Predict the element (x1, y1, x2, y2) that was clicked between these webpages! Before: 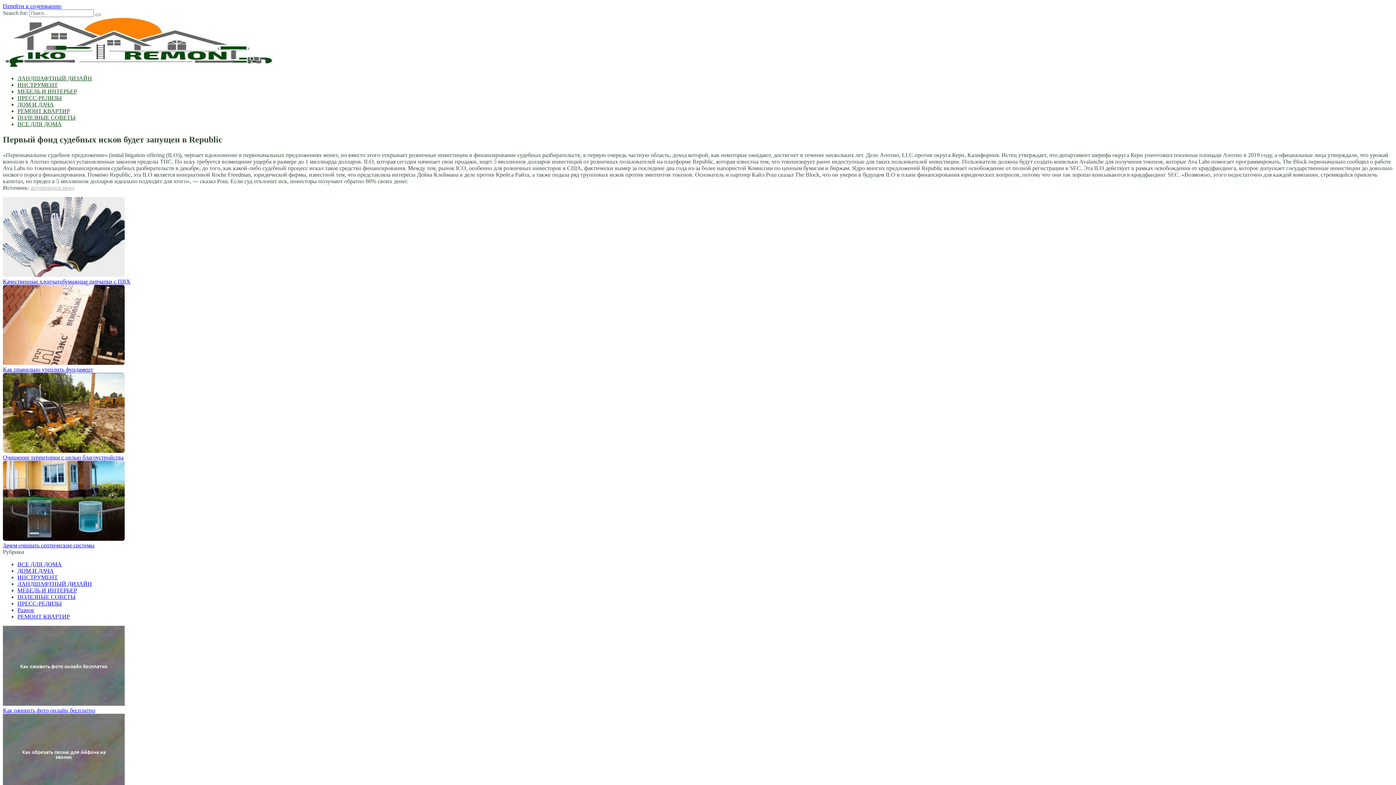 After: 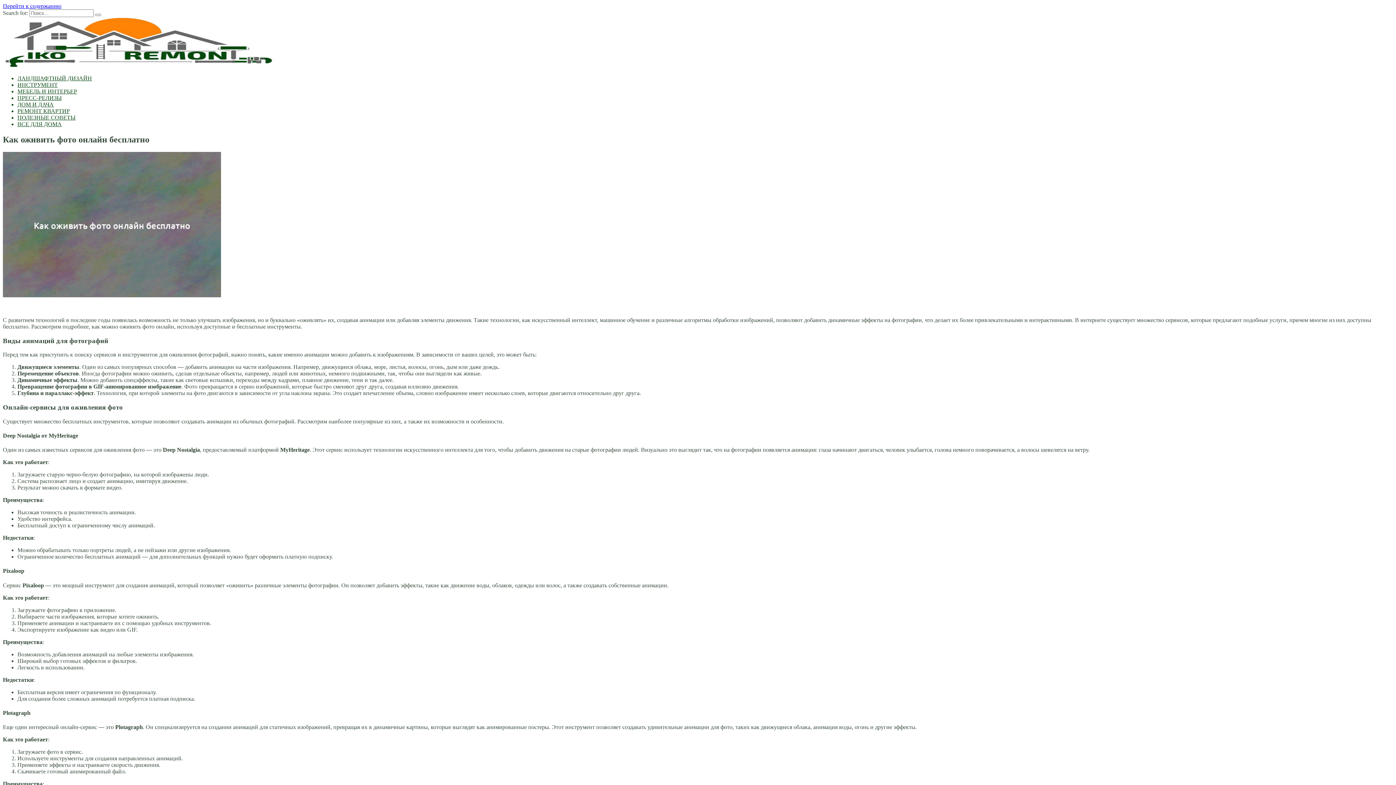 Action: label: Как оживить фото онлайн бесплатно bbox: (2, 707, 95, 713)